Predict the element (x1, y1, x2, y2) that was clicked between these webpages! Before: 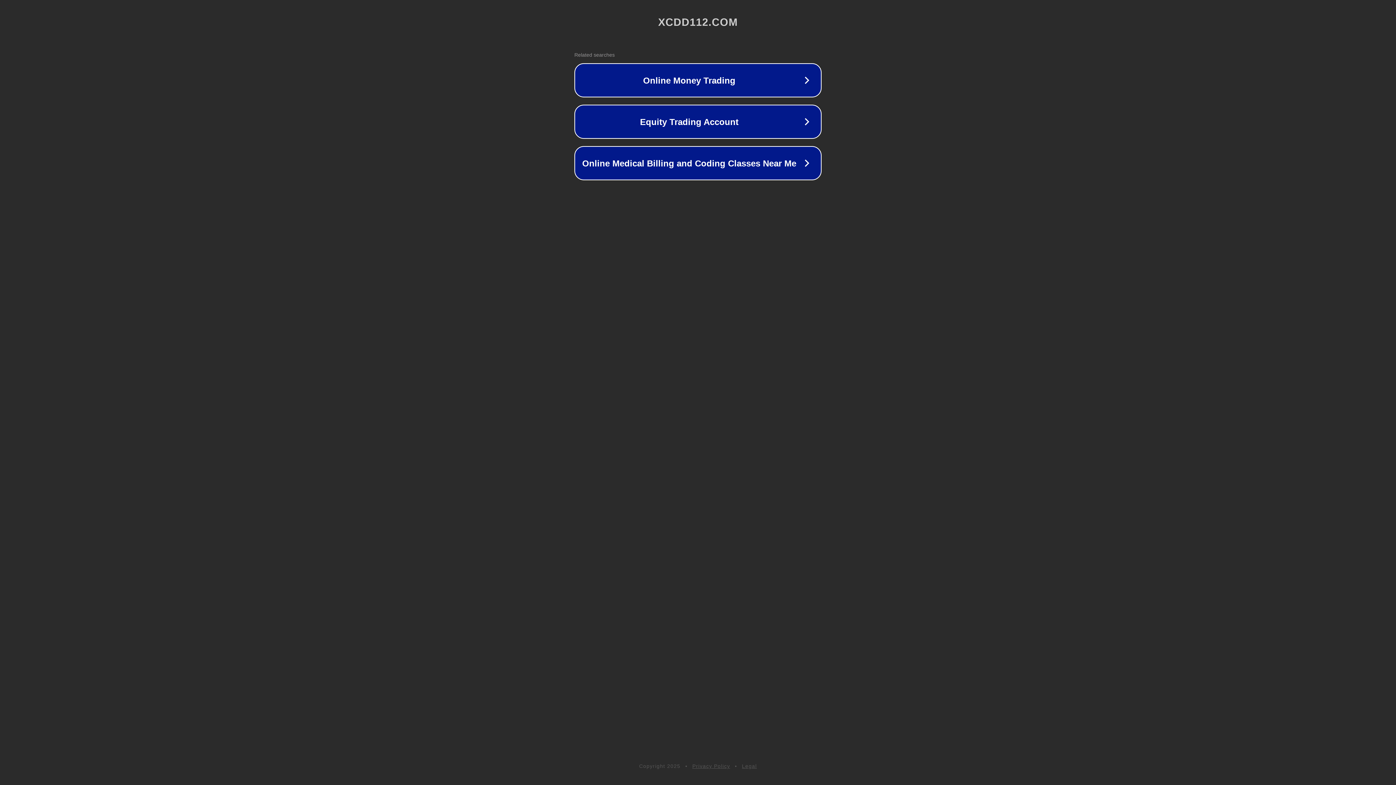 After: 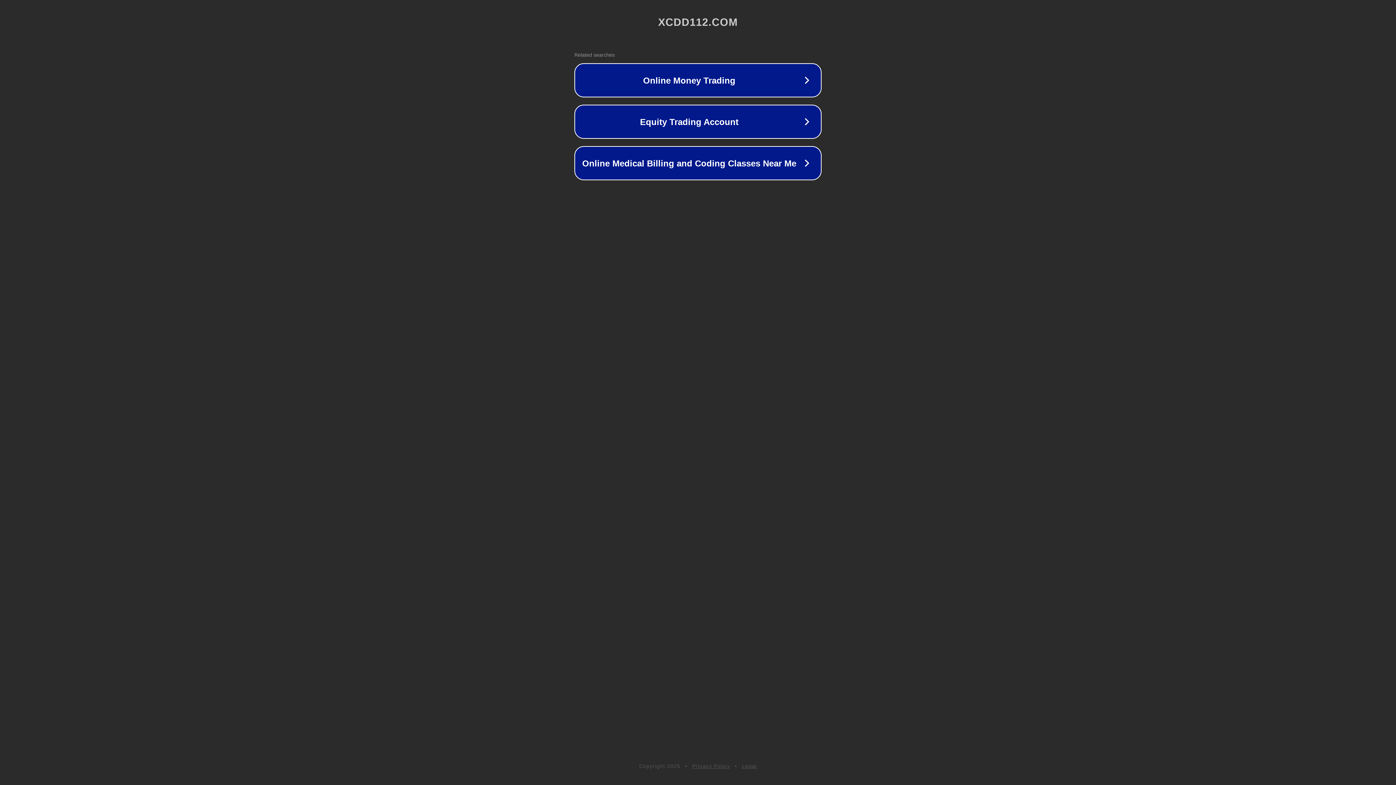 Action: bbox: (692, 763, 730, 769) label: Privacy Policy